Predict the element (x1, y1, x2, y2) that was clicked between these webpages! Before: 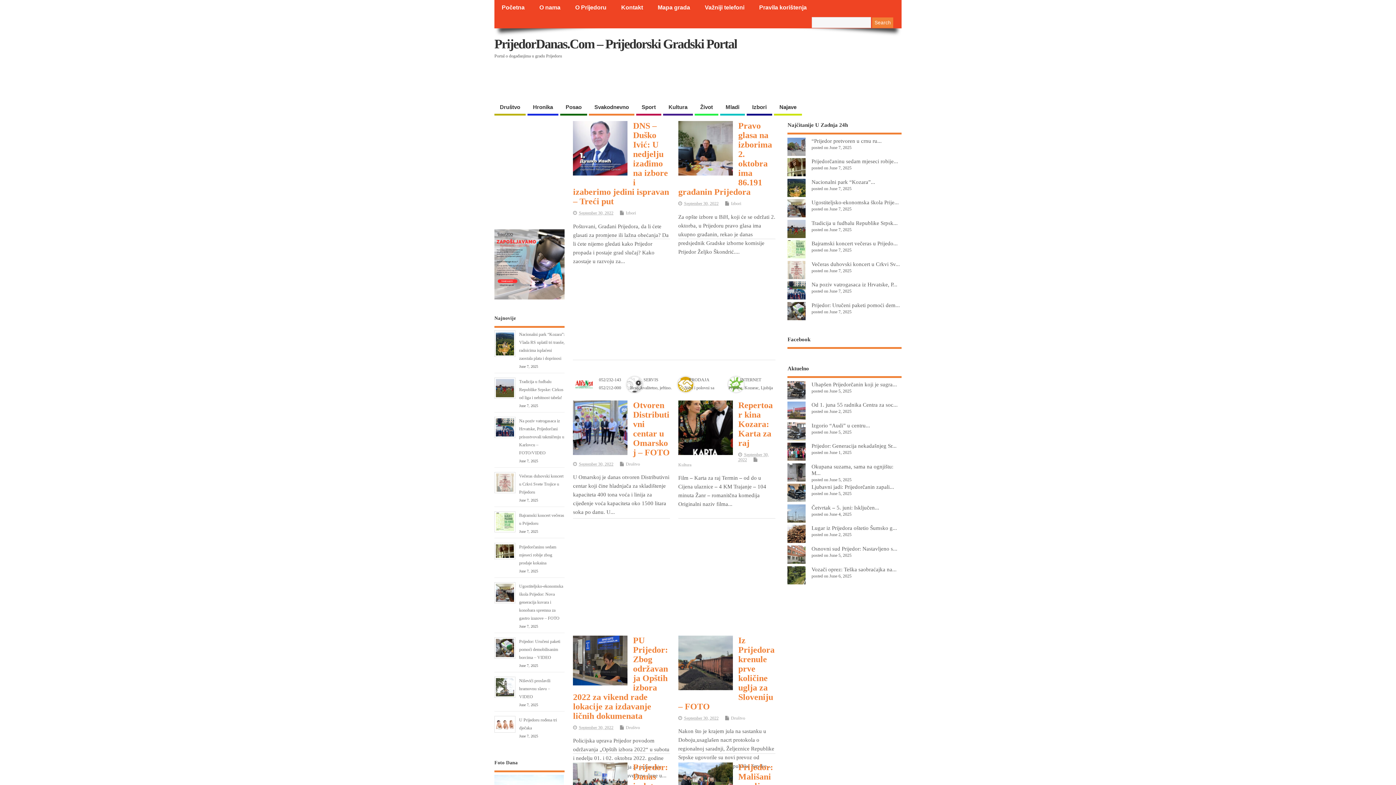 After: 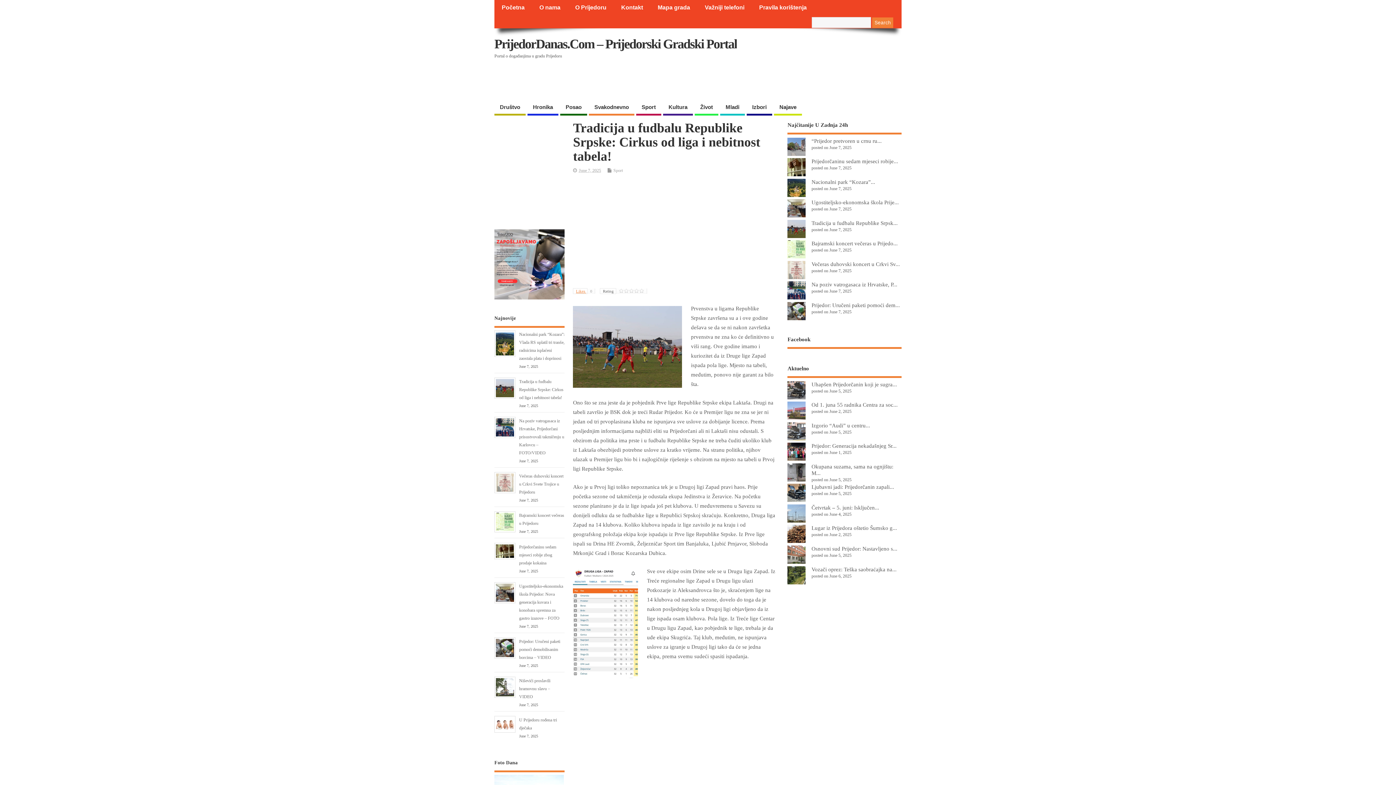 Action: label: Tradicija u fudbalu Republike Srpske: Cirkus od liga i nebitnost tabela! bbox: (519, 379, 563, 400)